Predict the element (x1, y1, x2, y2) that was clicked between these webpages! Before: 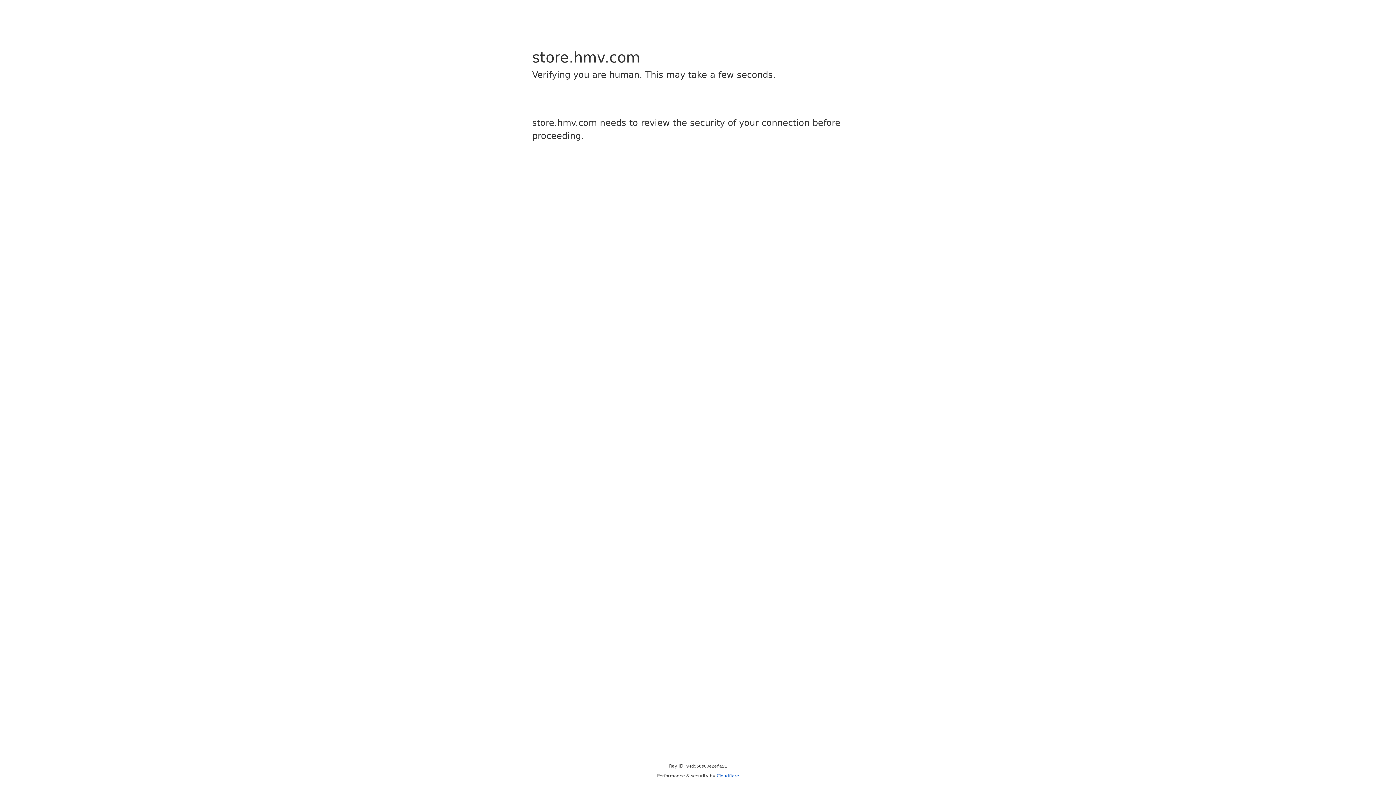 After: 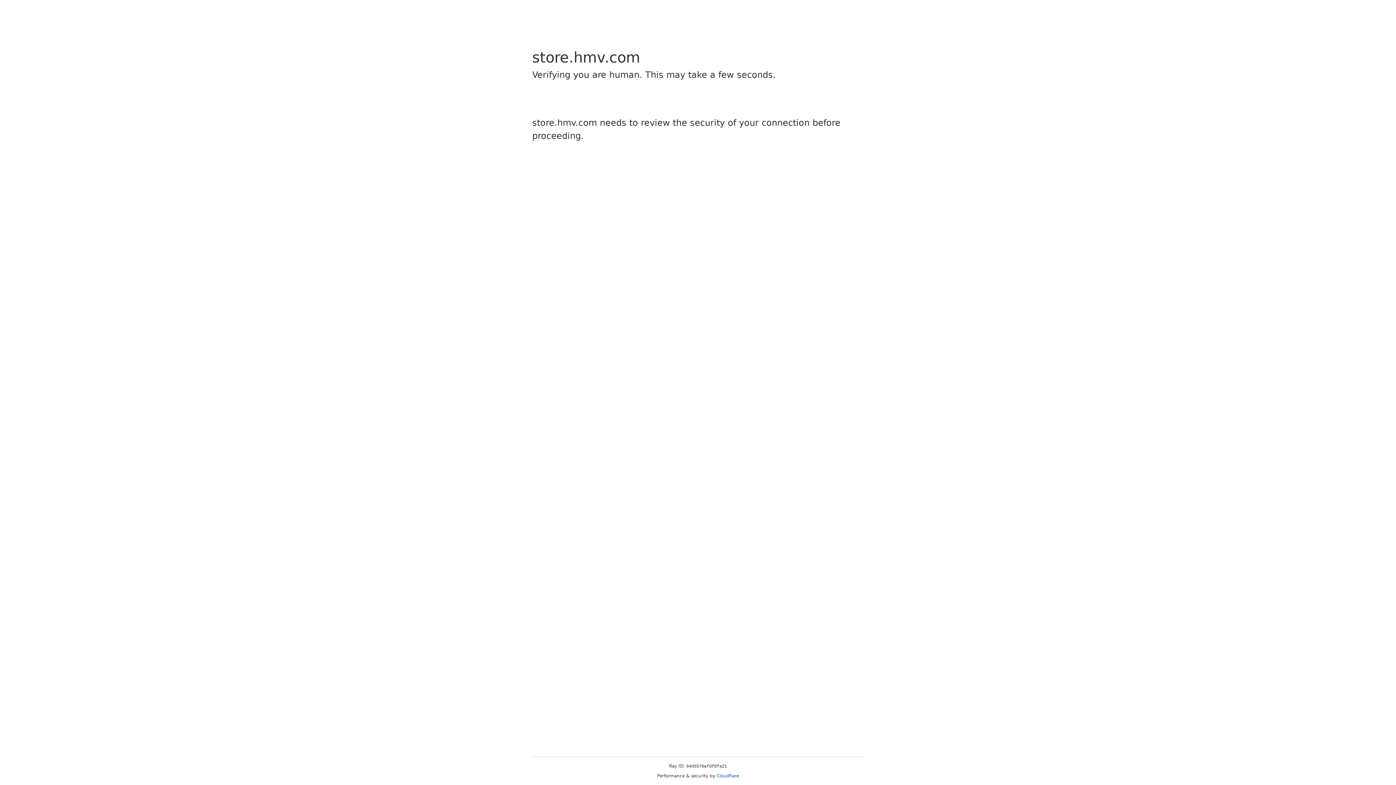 Action: bbox: (716, 773, 739, 778) label: Cloudflare